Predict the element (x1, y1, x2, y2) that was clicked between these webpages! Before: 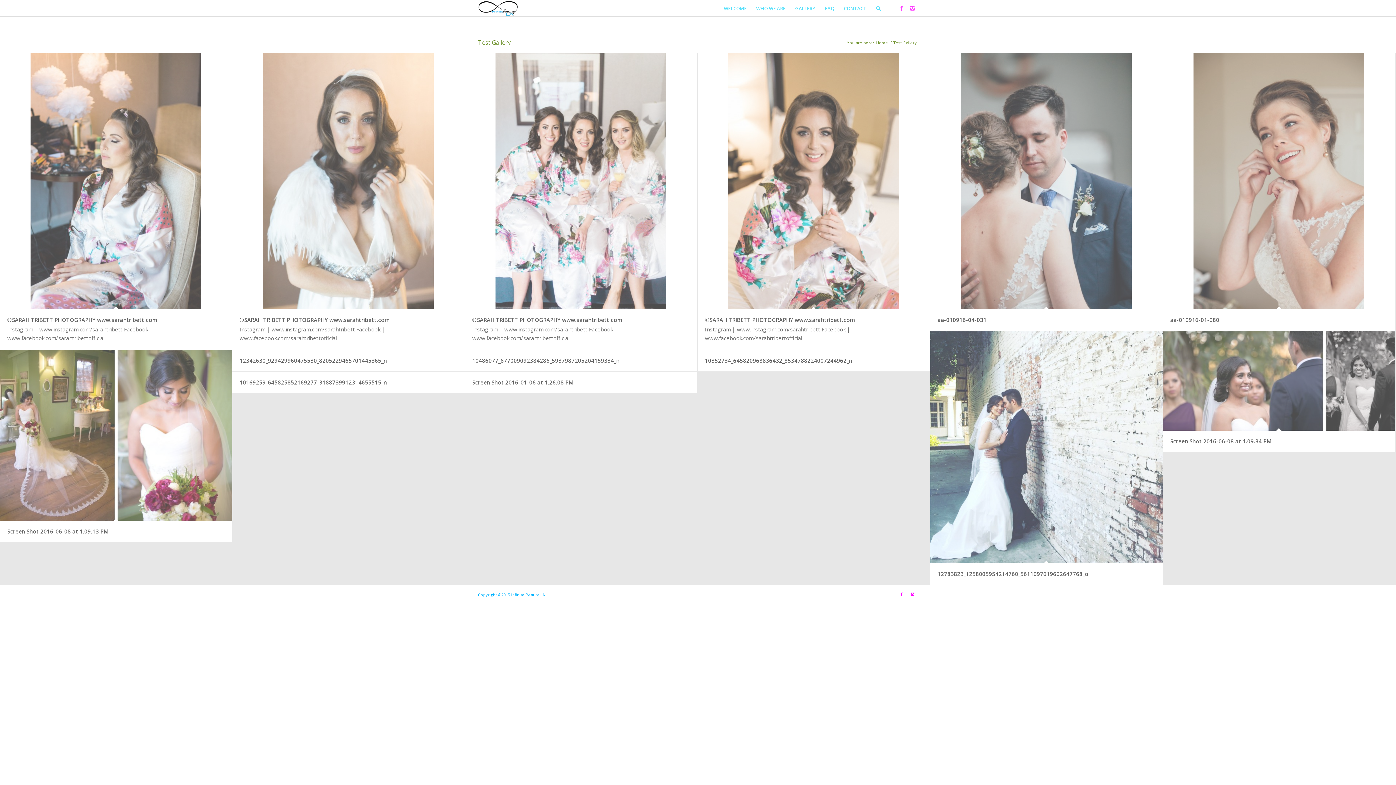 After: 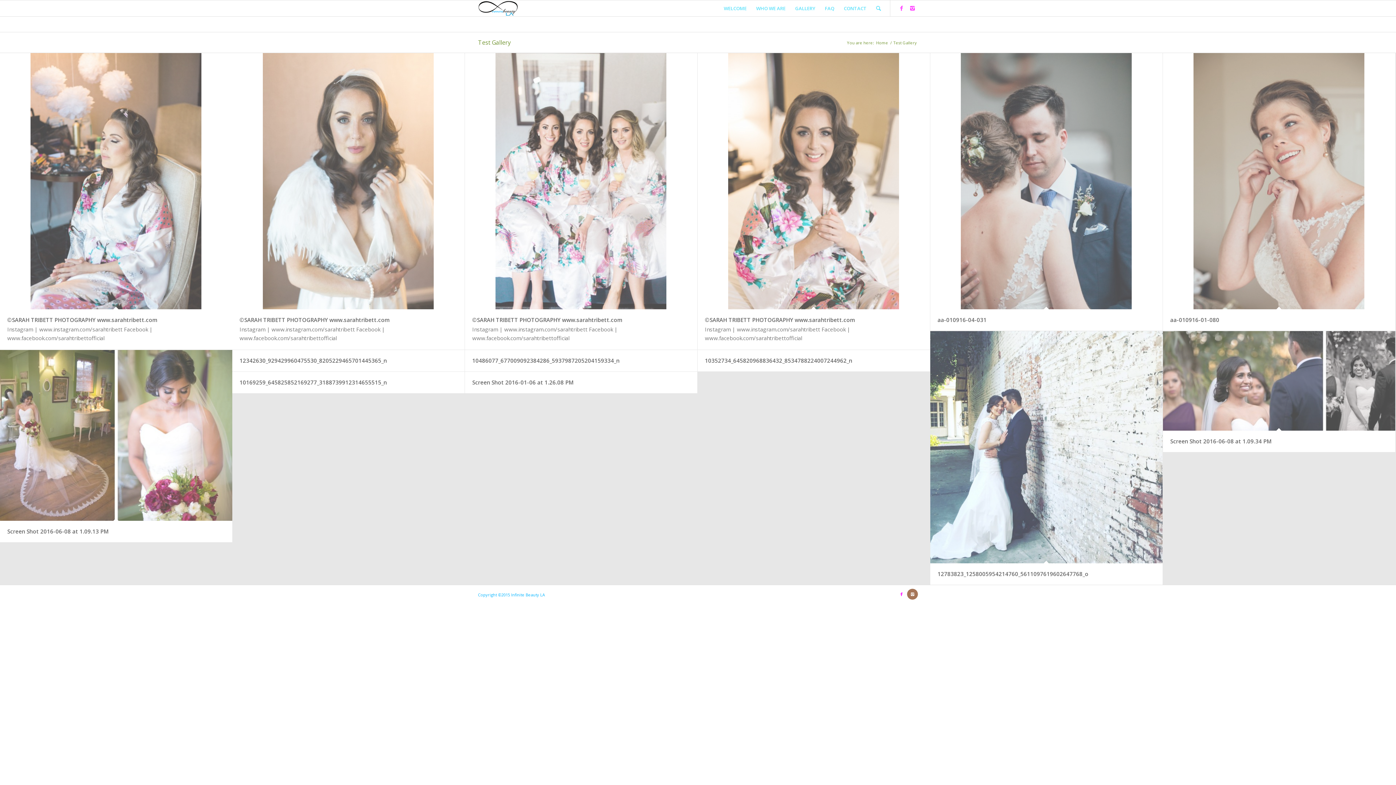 Action: bbox: (907, 589, 918, 599)